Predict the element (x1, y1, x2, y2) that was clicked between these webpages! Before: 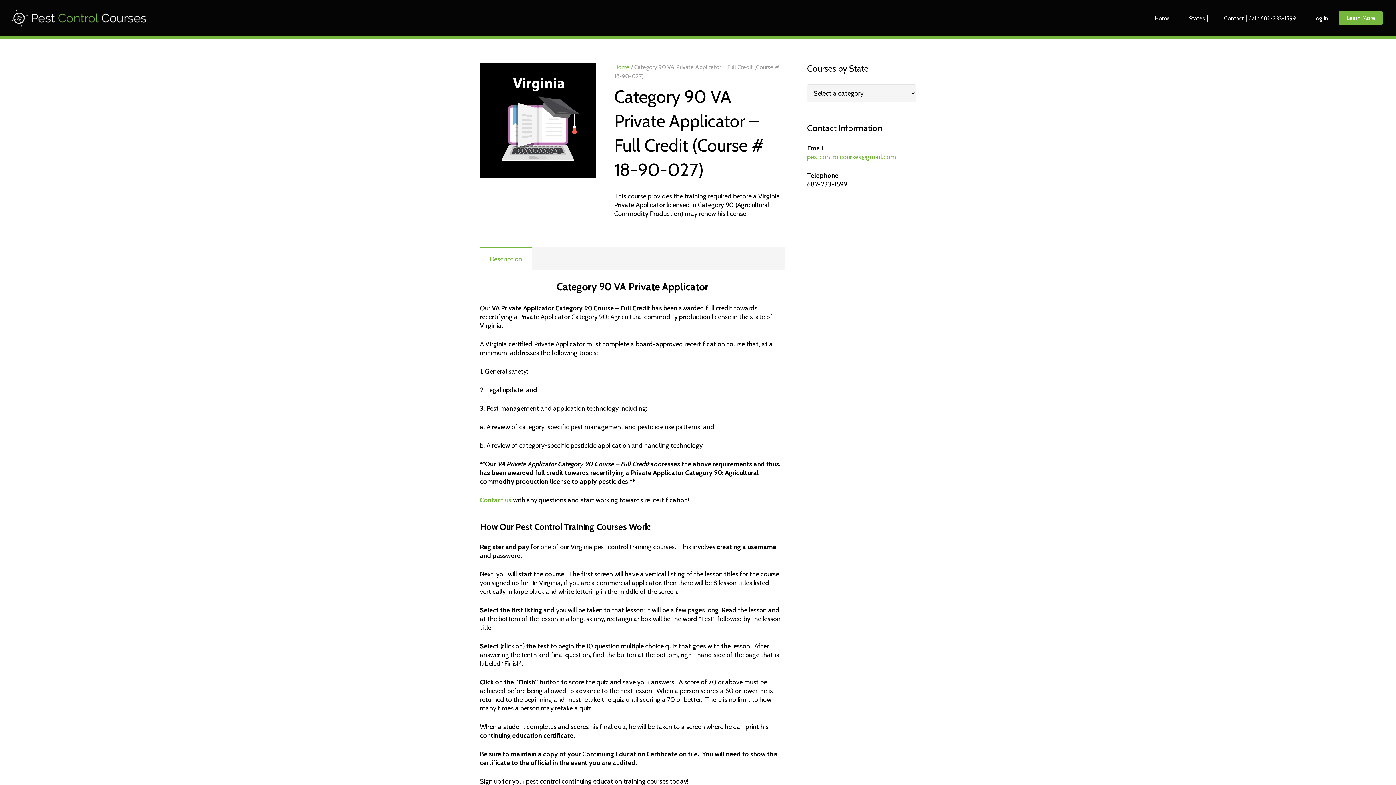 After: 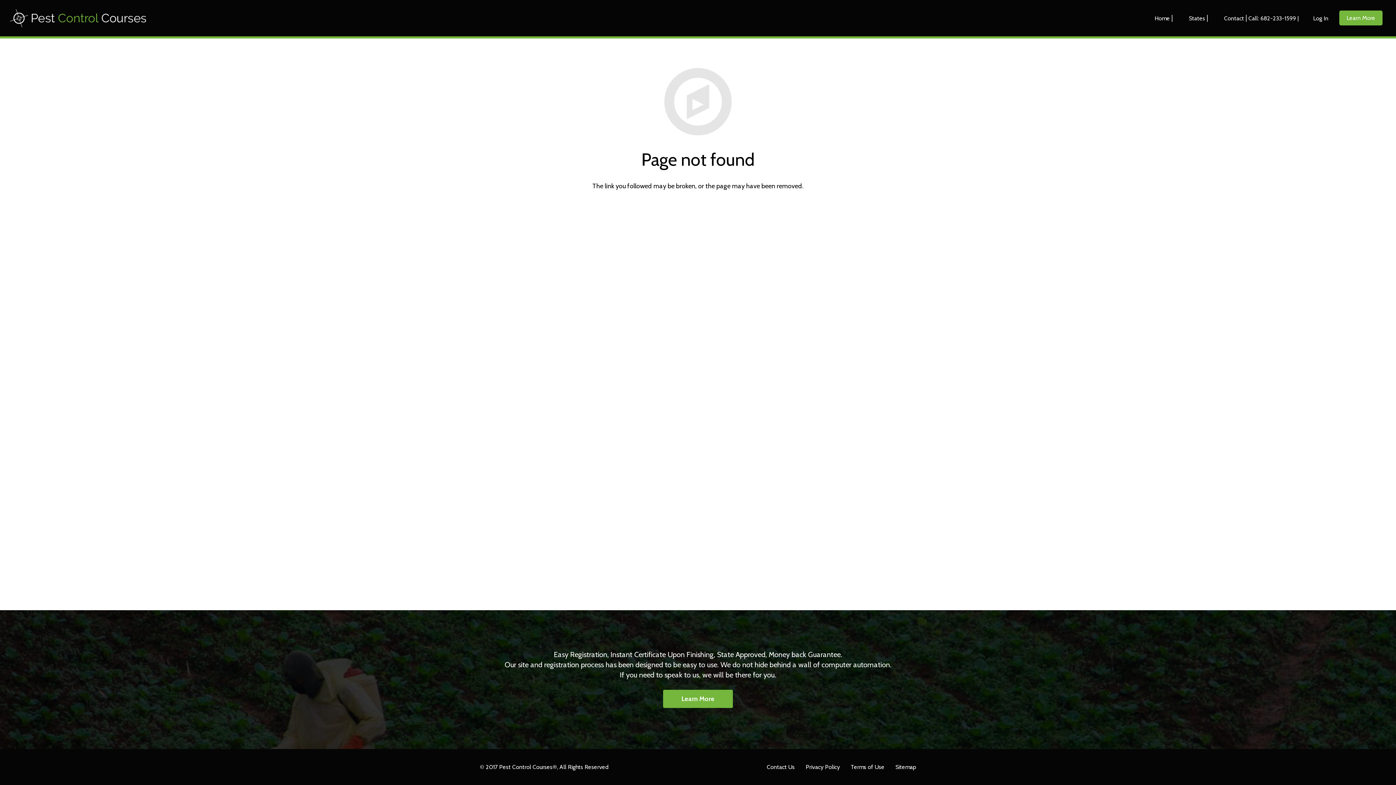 Action: label: Contact us bbox: (480, 496, 511, 504)